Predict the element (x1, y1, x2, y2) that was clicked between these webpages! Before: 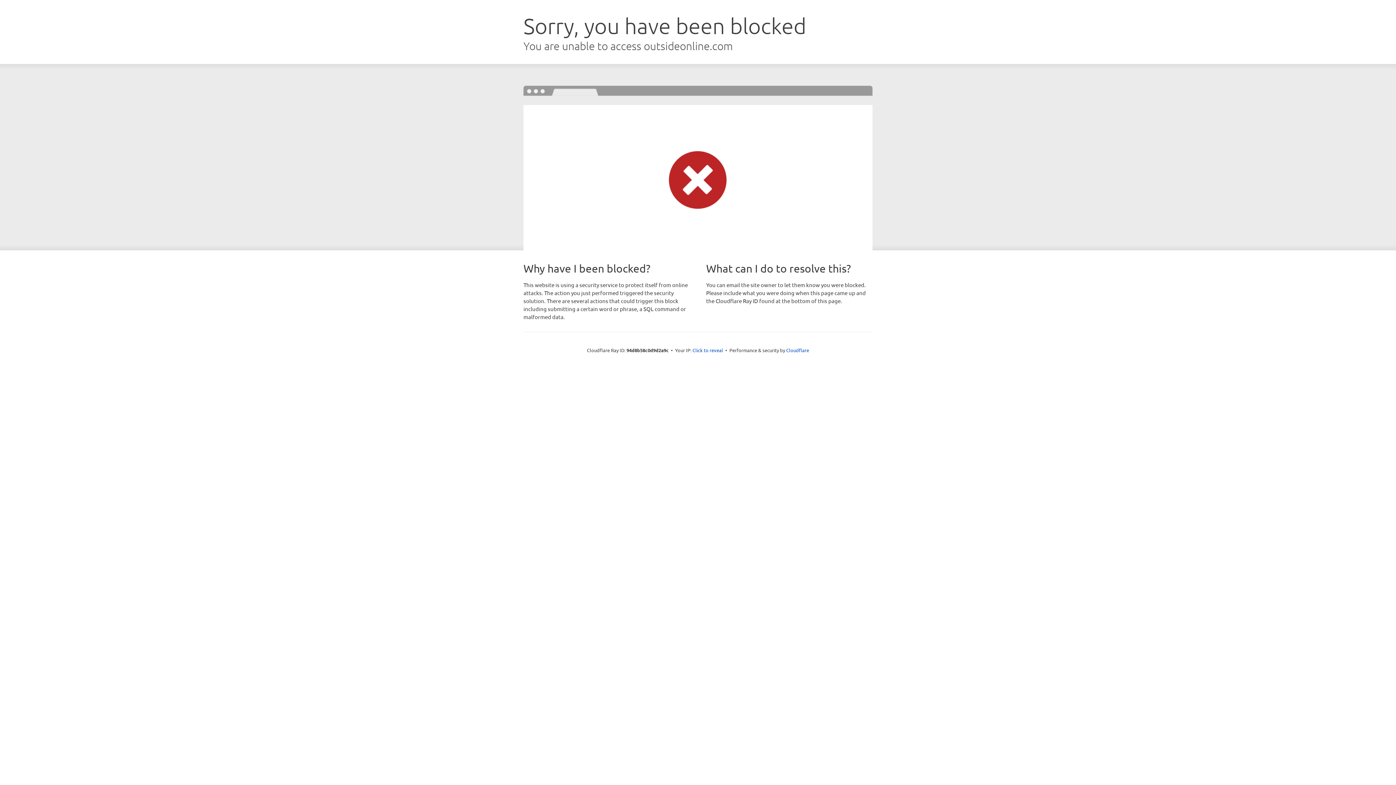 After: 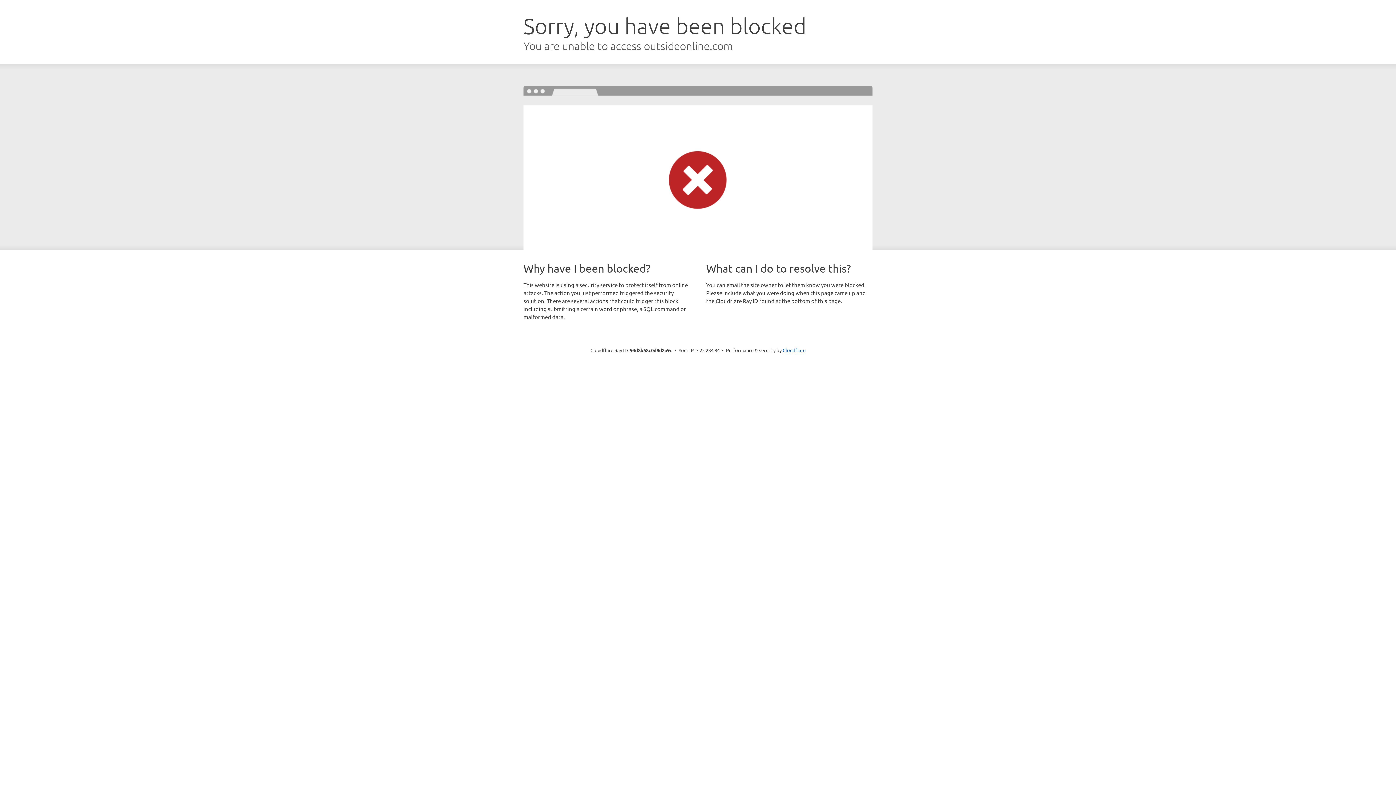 Action: bbox: (692, 346, 723, 353) label: Click to reveal